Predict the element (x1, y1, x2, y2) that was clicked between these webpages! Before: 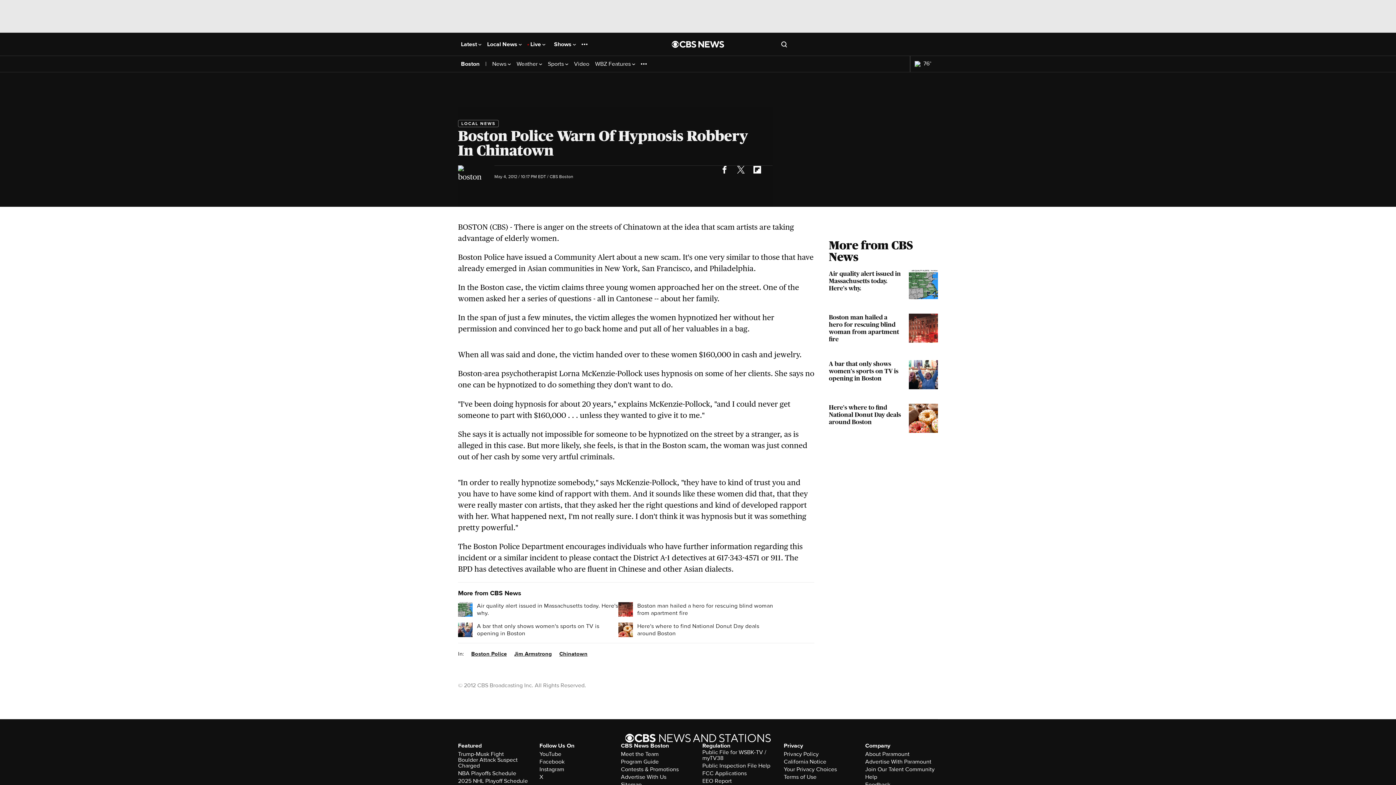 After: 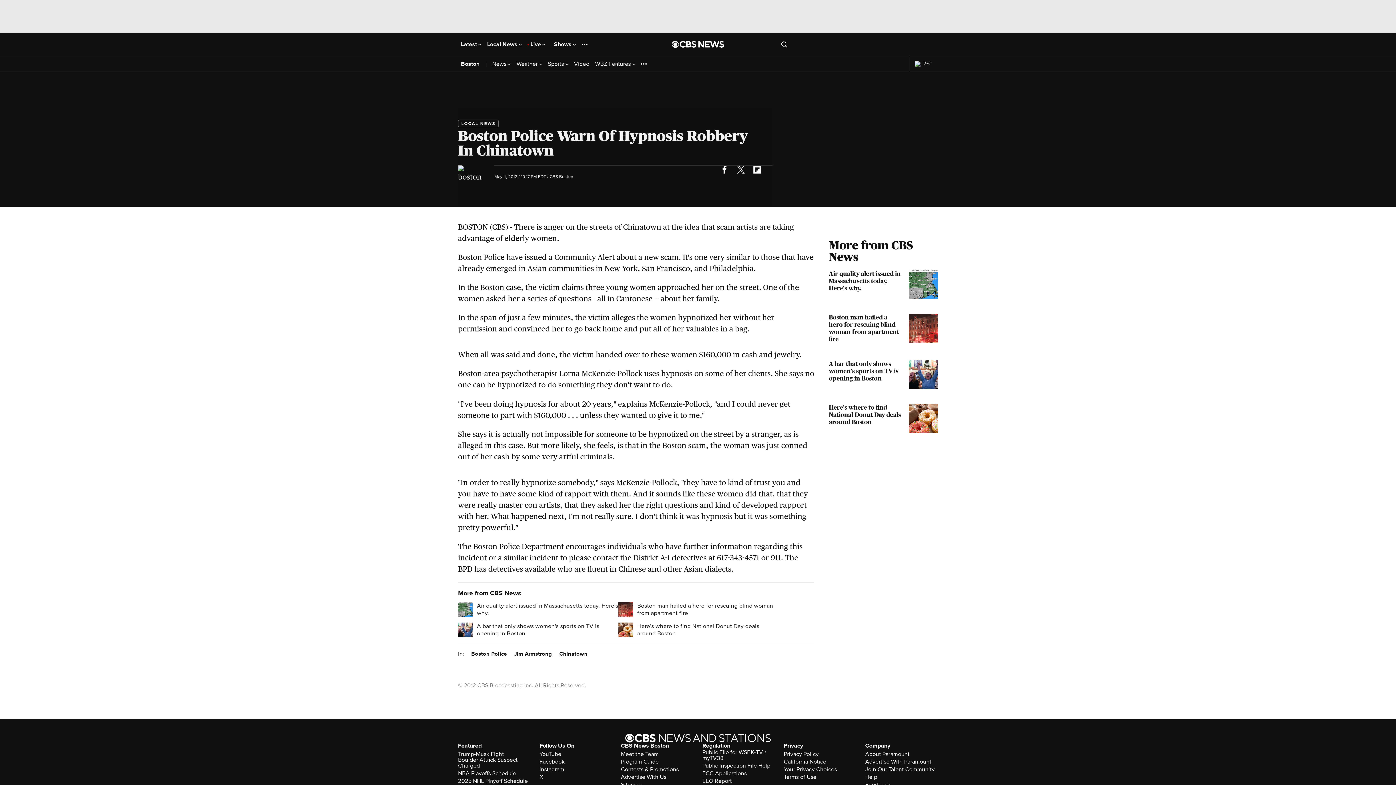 Action: bbox: (716, 161, 732, 177)